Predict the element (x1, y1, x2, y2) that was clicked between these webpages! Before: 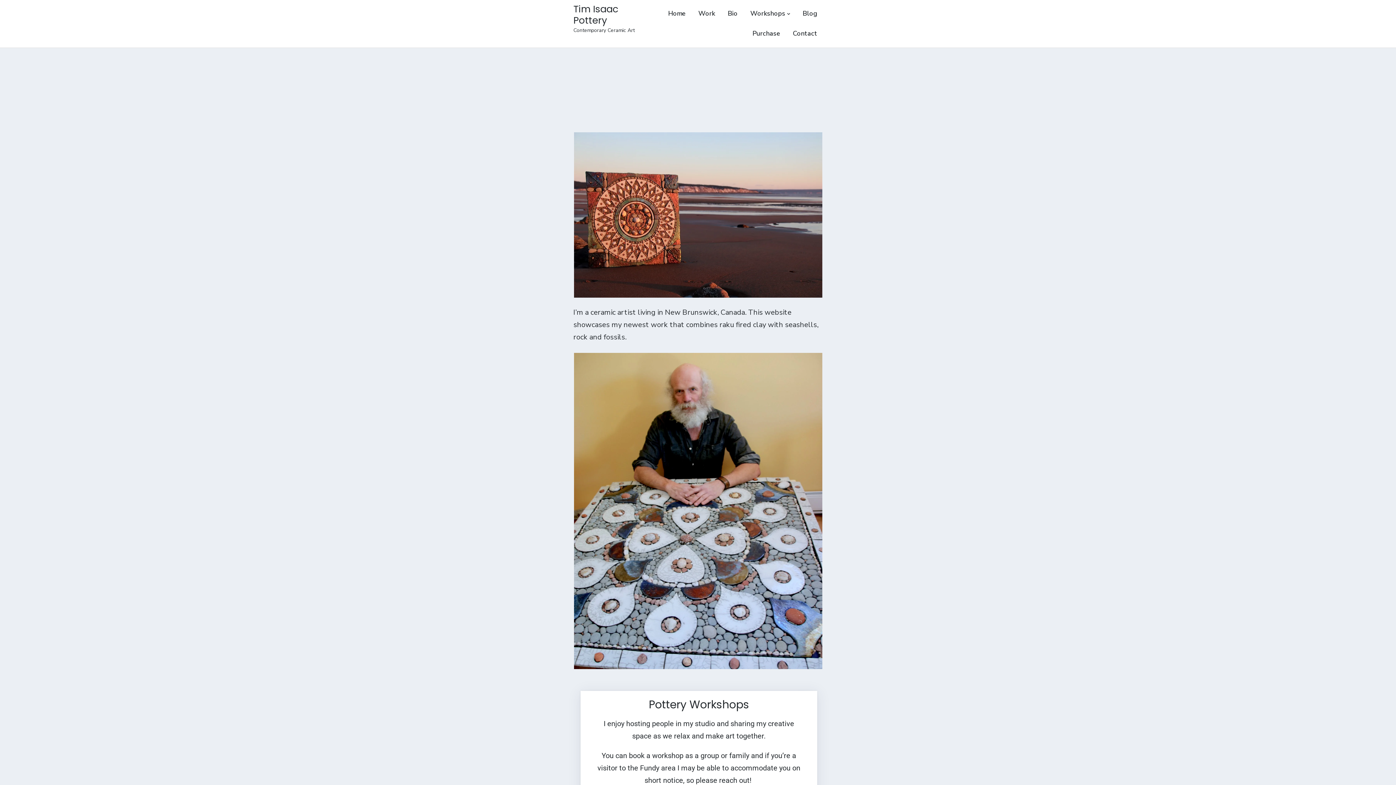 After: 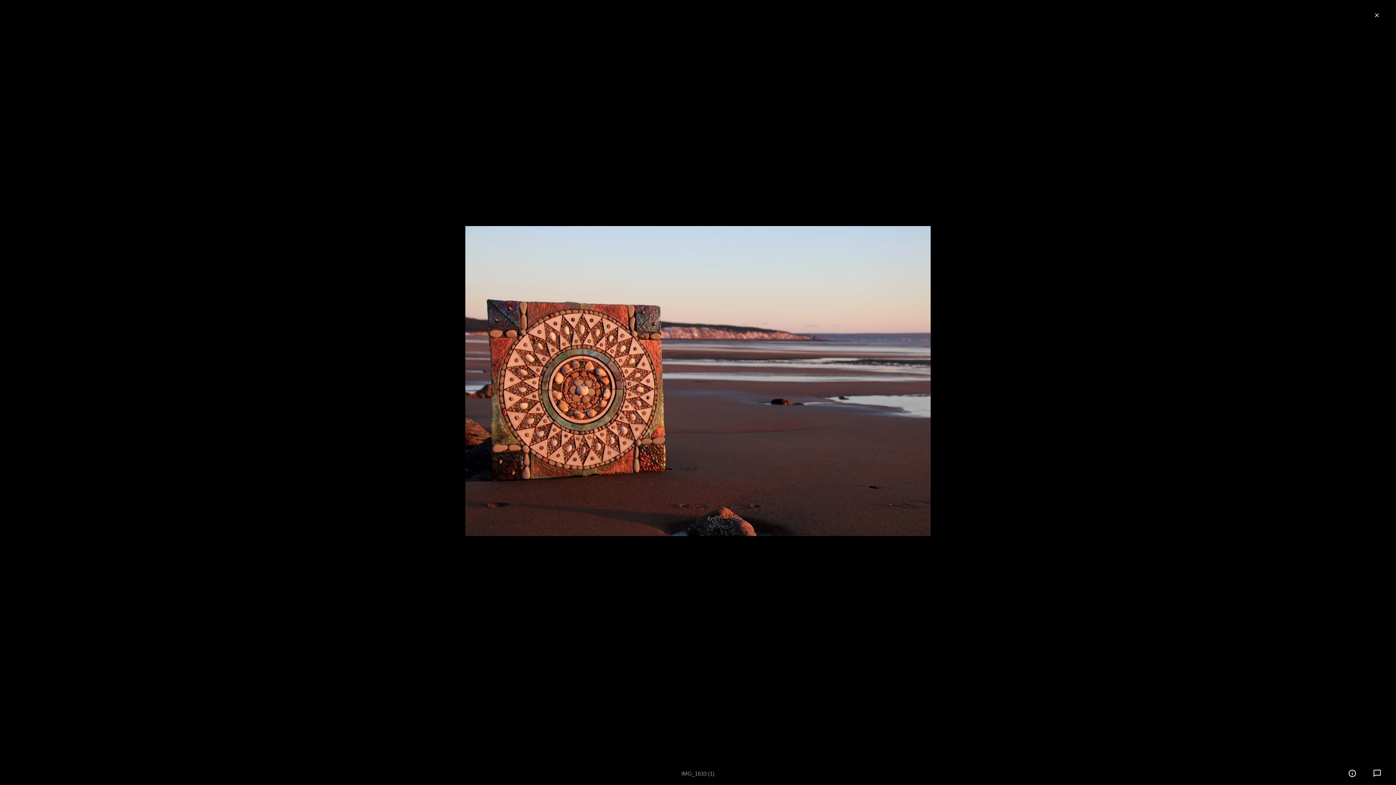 Action: bbox: (573, 209, 823, 219)